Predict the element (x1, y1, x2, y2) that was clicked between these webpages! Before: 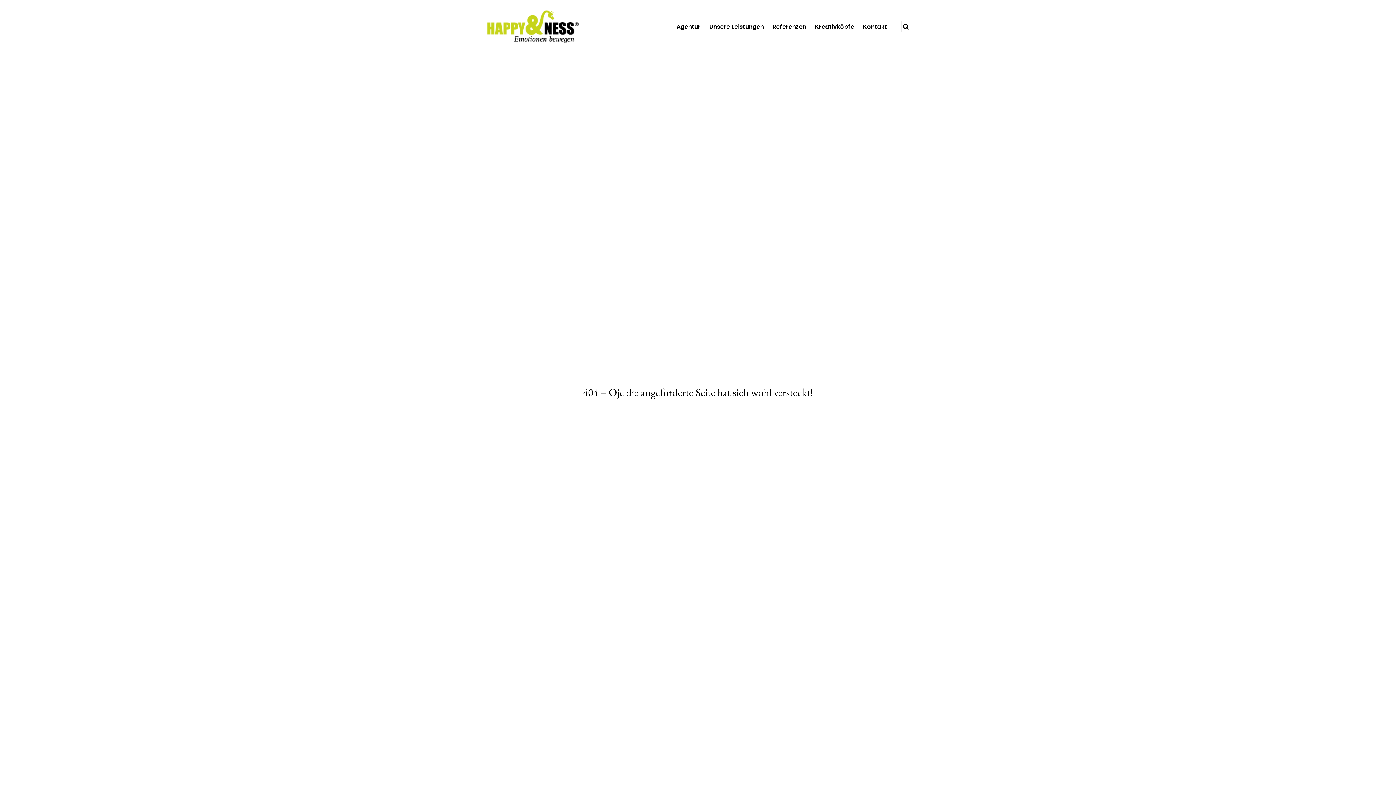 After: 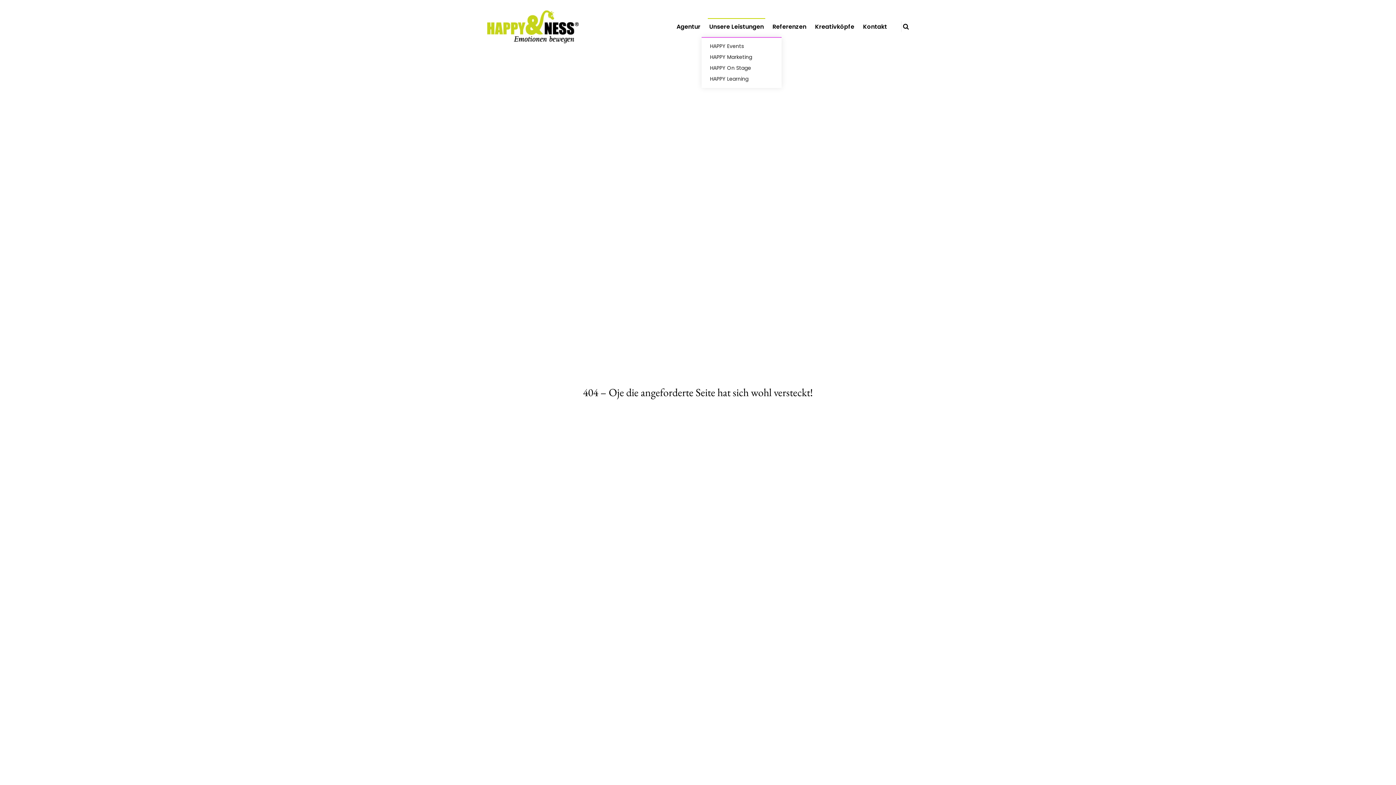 Action: label: Unsere Leistungen bbox: (708, 16, 765, 37)